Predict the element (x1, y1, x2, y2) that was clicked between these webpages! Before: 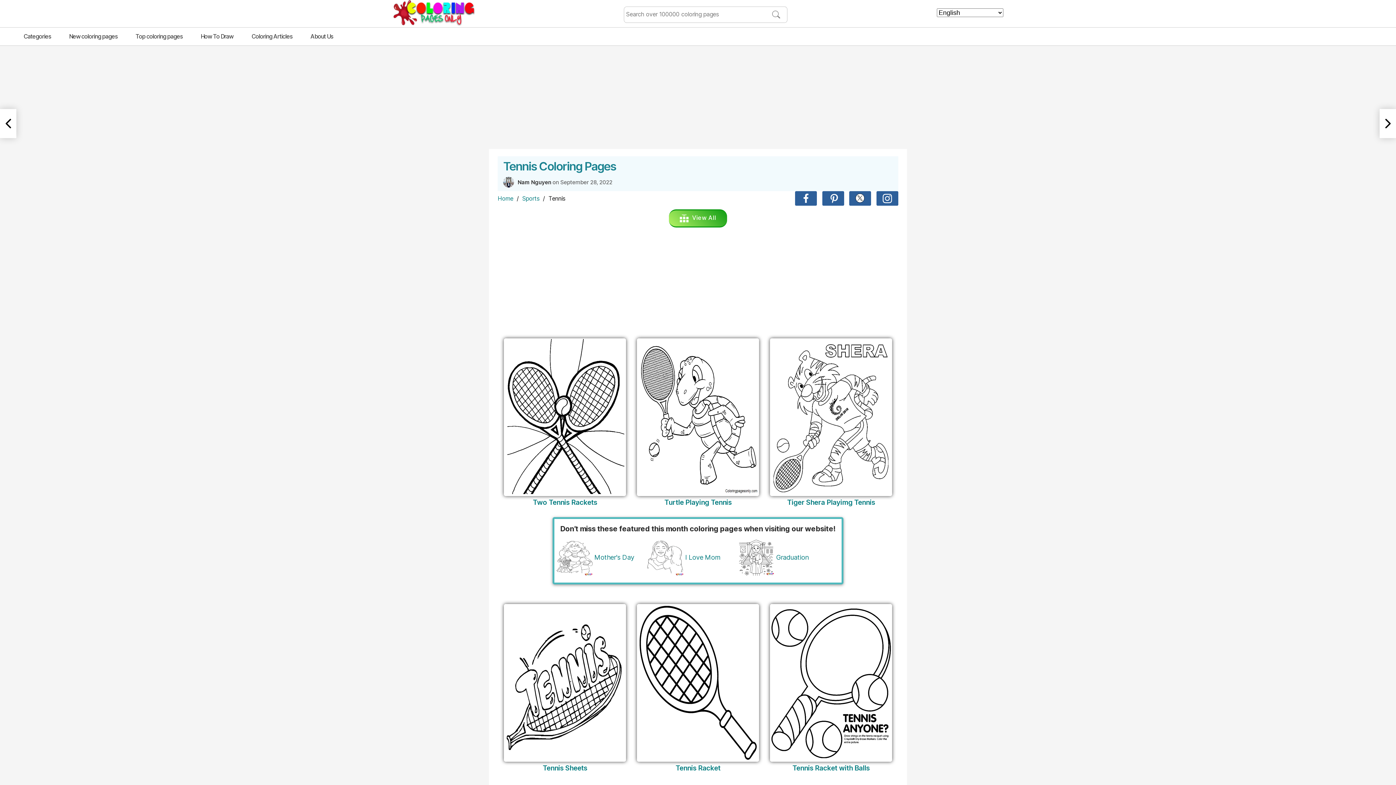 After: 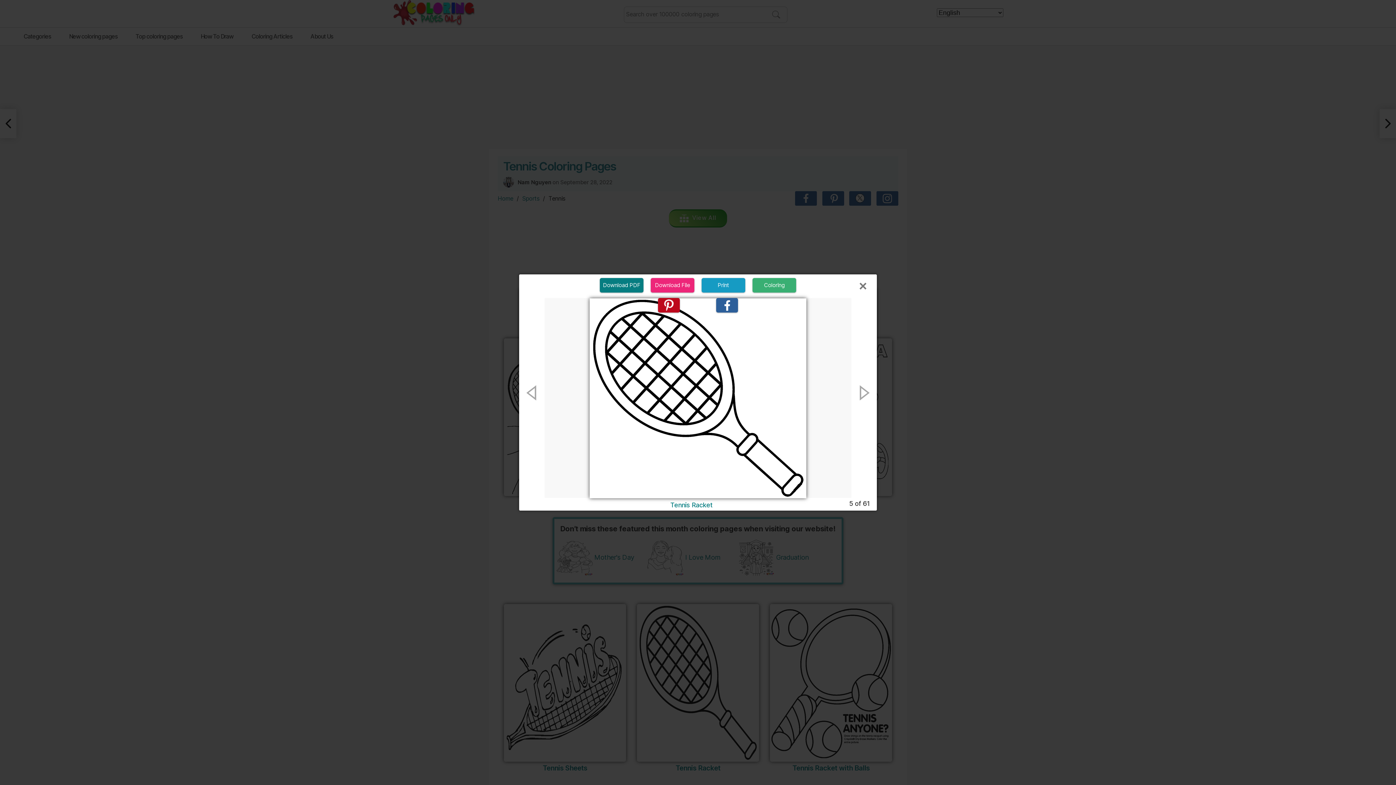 Action: bbox: (637, 605, 758, 761)